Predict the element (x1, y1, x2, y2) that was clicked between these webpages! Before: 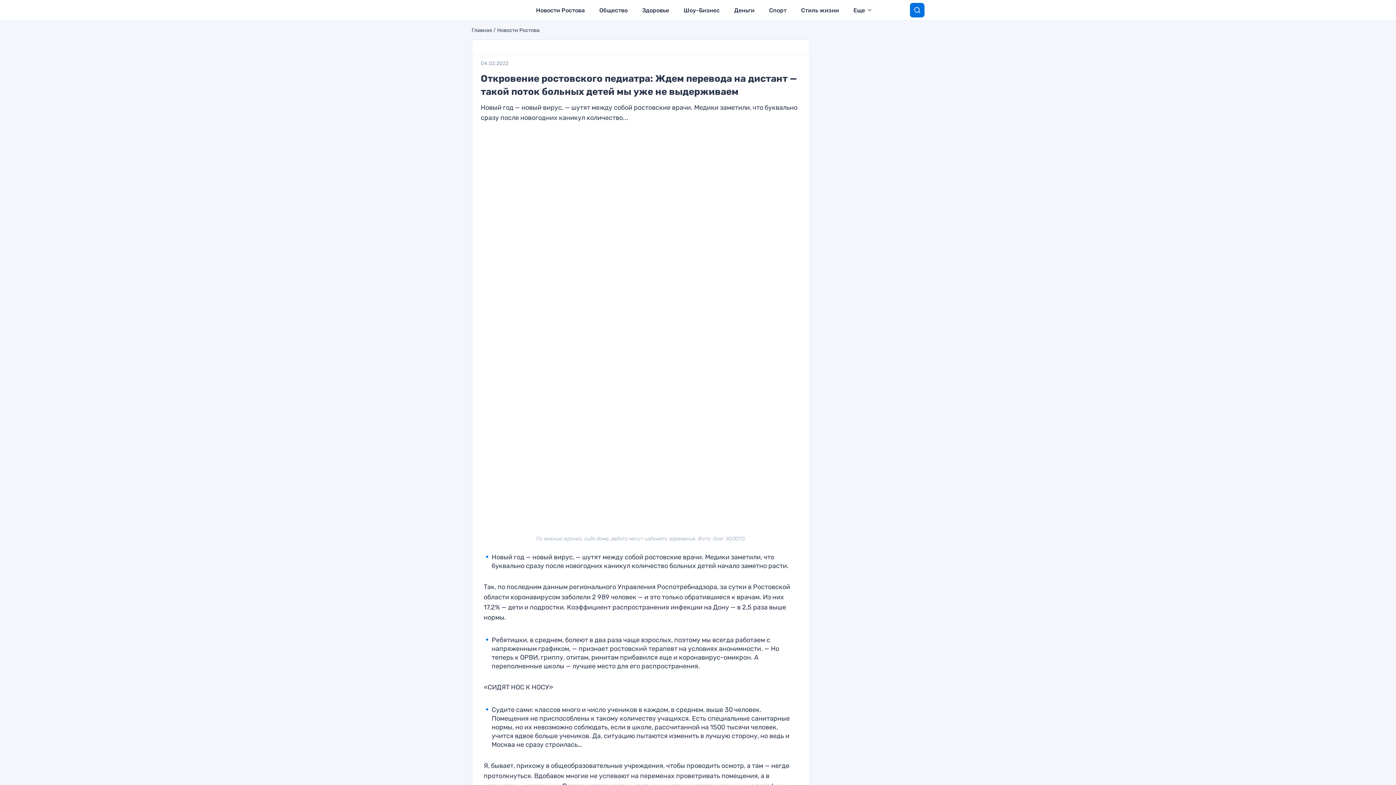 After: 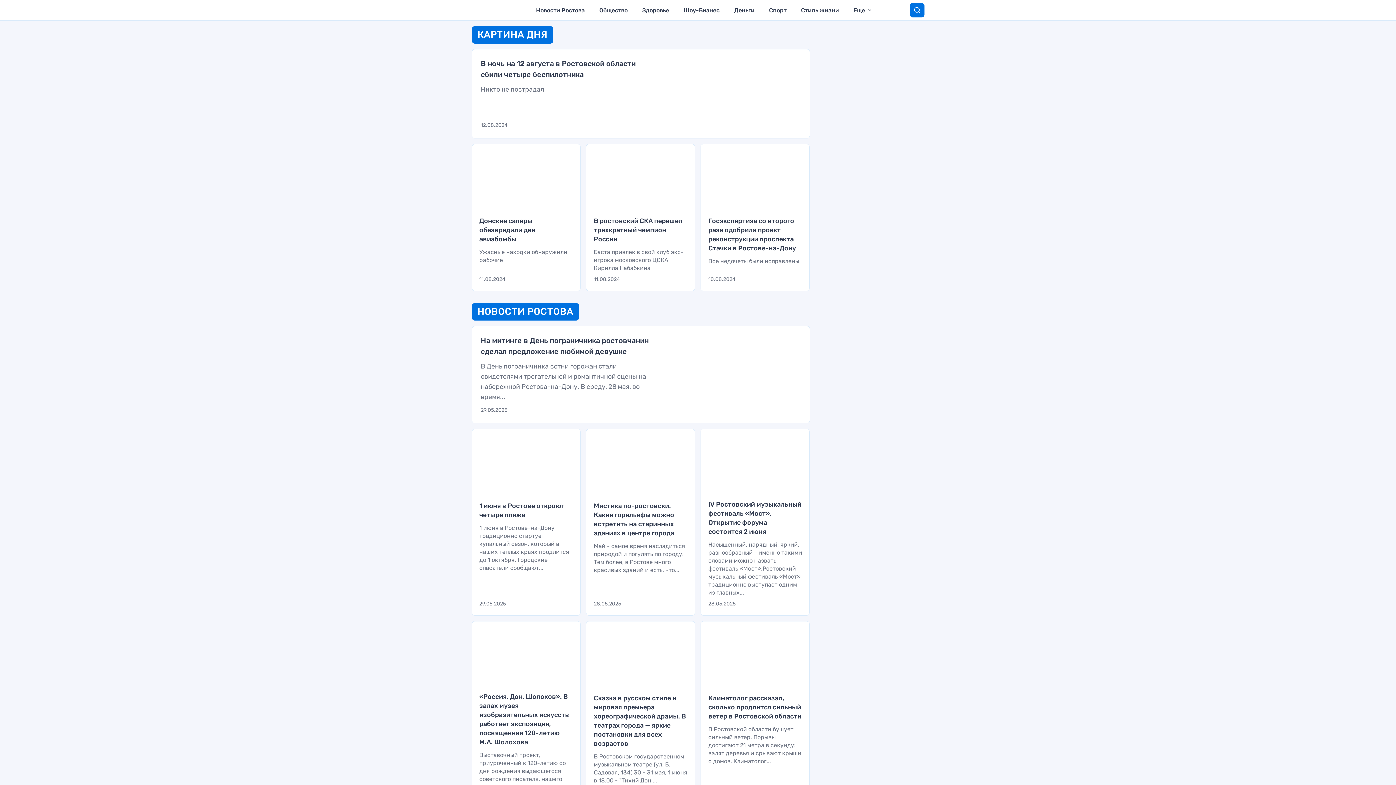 Action: label: Главная bbox: (471, 27, 495, 33)